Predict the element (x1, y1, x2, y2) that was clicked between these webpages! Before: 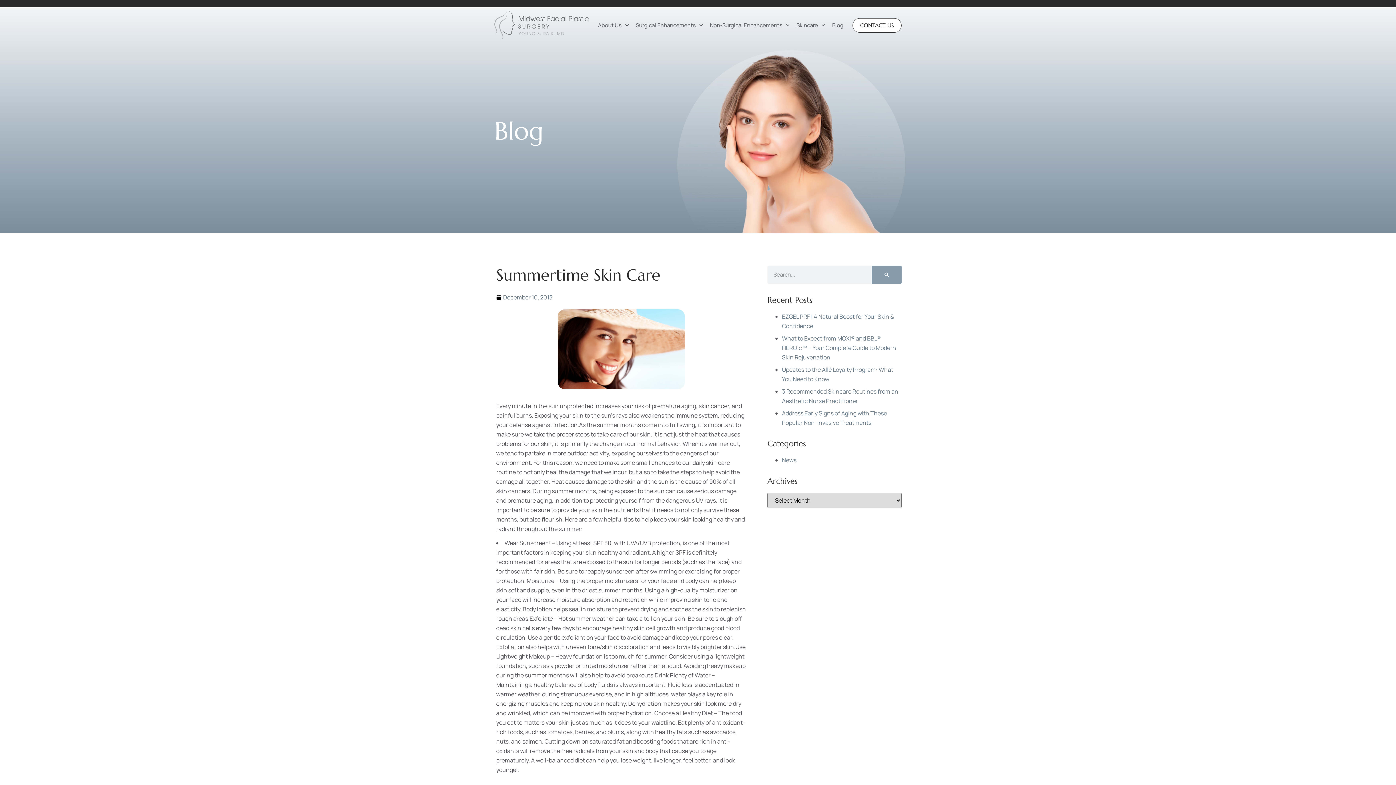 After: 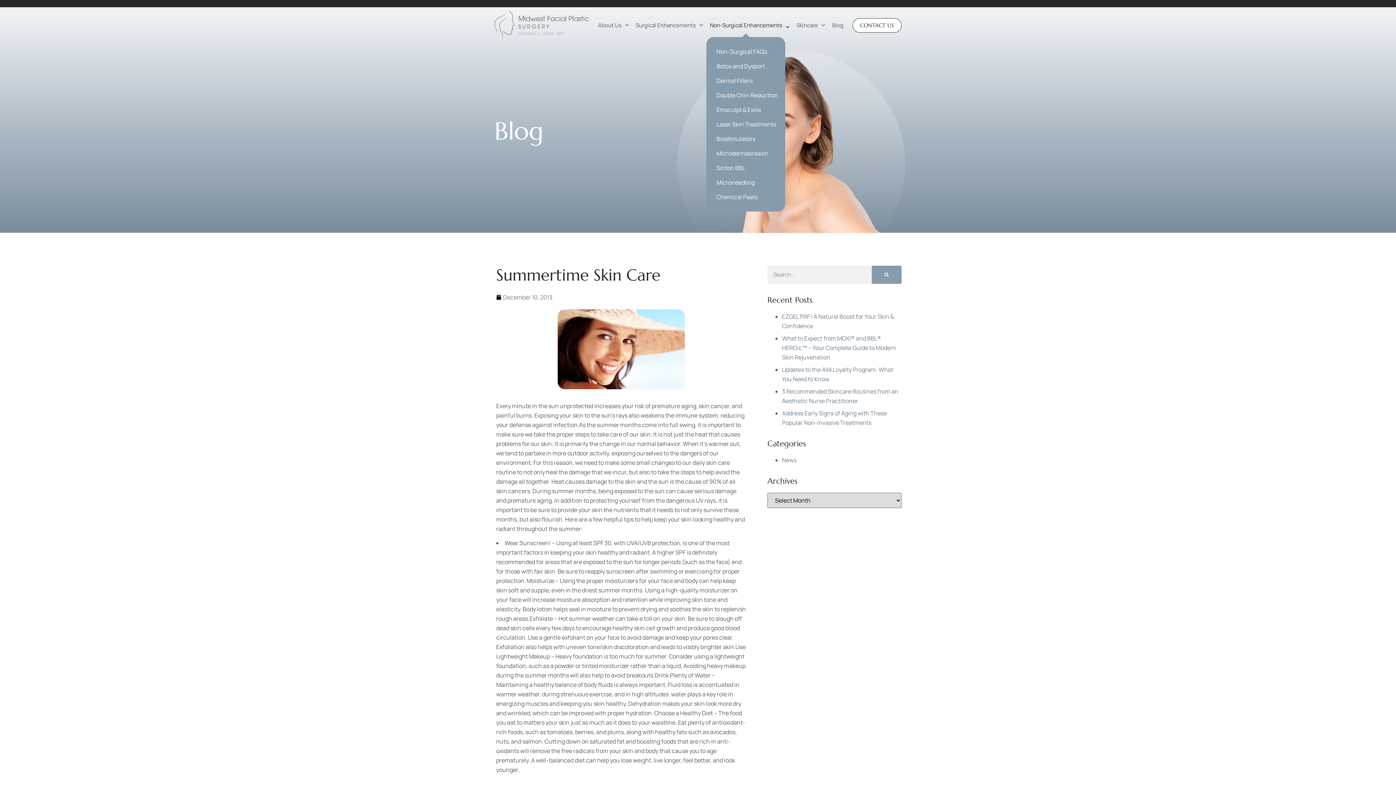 Action: bbox: (706, 21, 793, 29) label: Non-Surgical Enhancements